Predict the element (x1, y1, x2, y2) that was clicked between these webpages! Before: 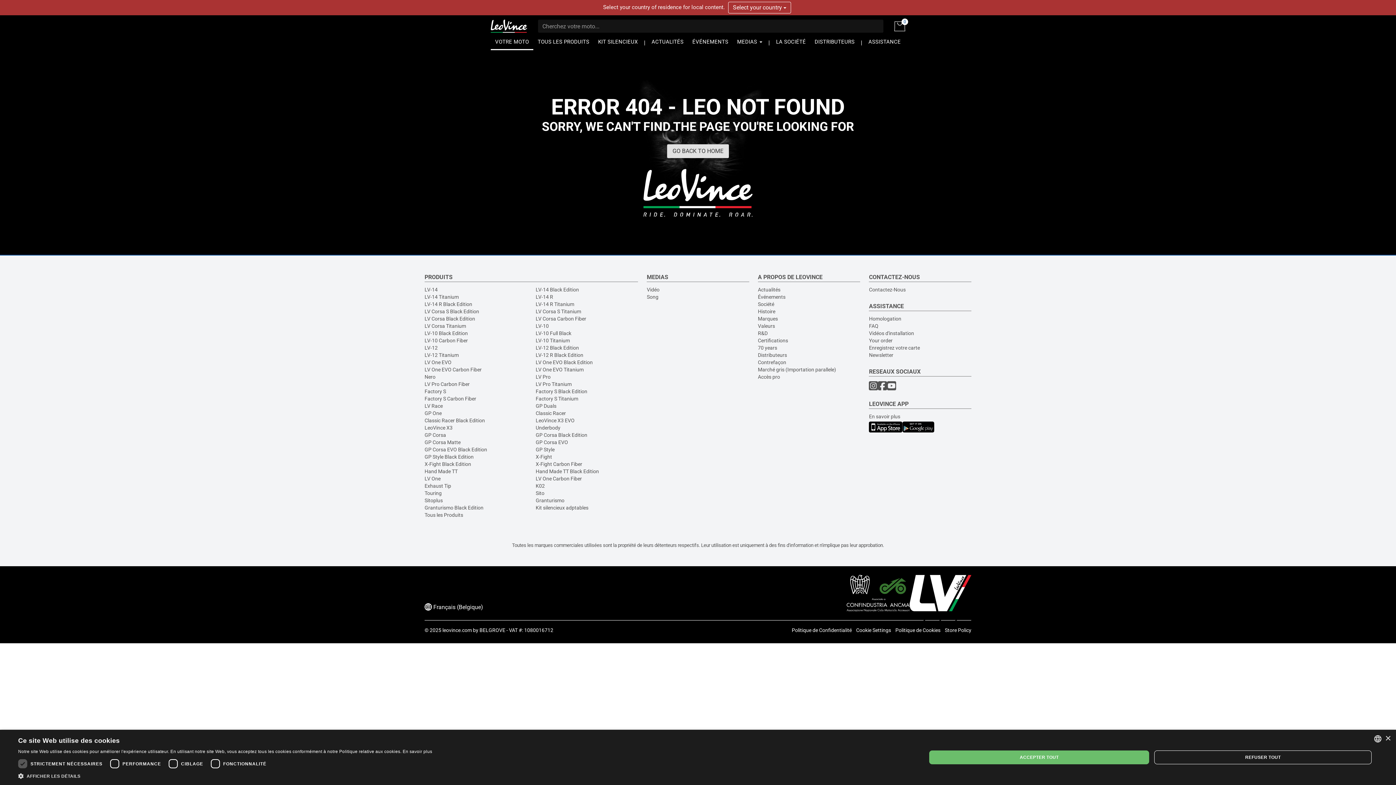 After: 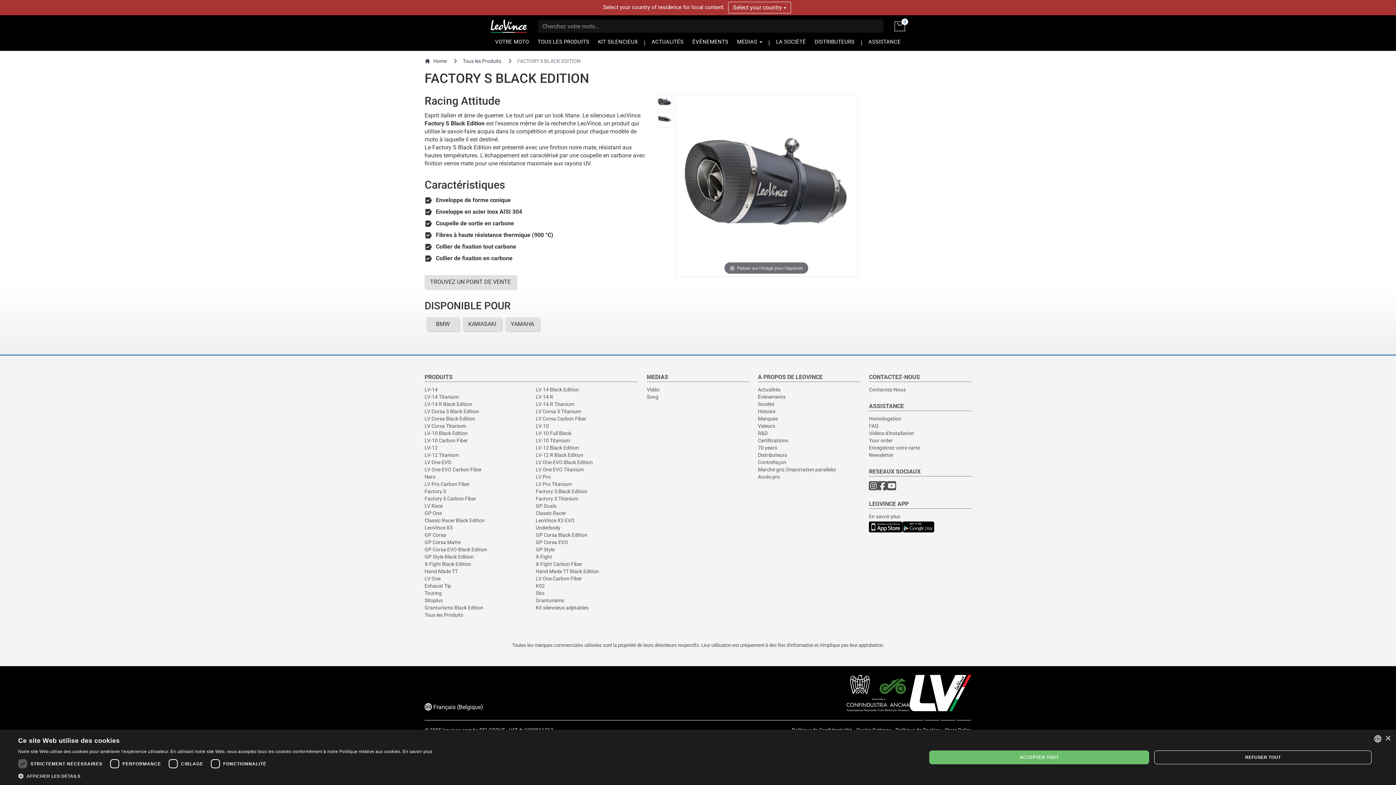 Action: label: Factory S Black Edition bbox: (535, 388, 587, 394)